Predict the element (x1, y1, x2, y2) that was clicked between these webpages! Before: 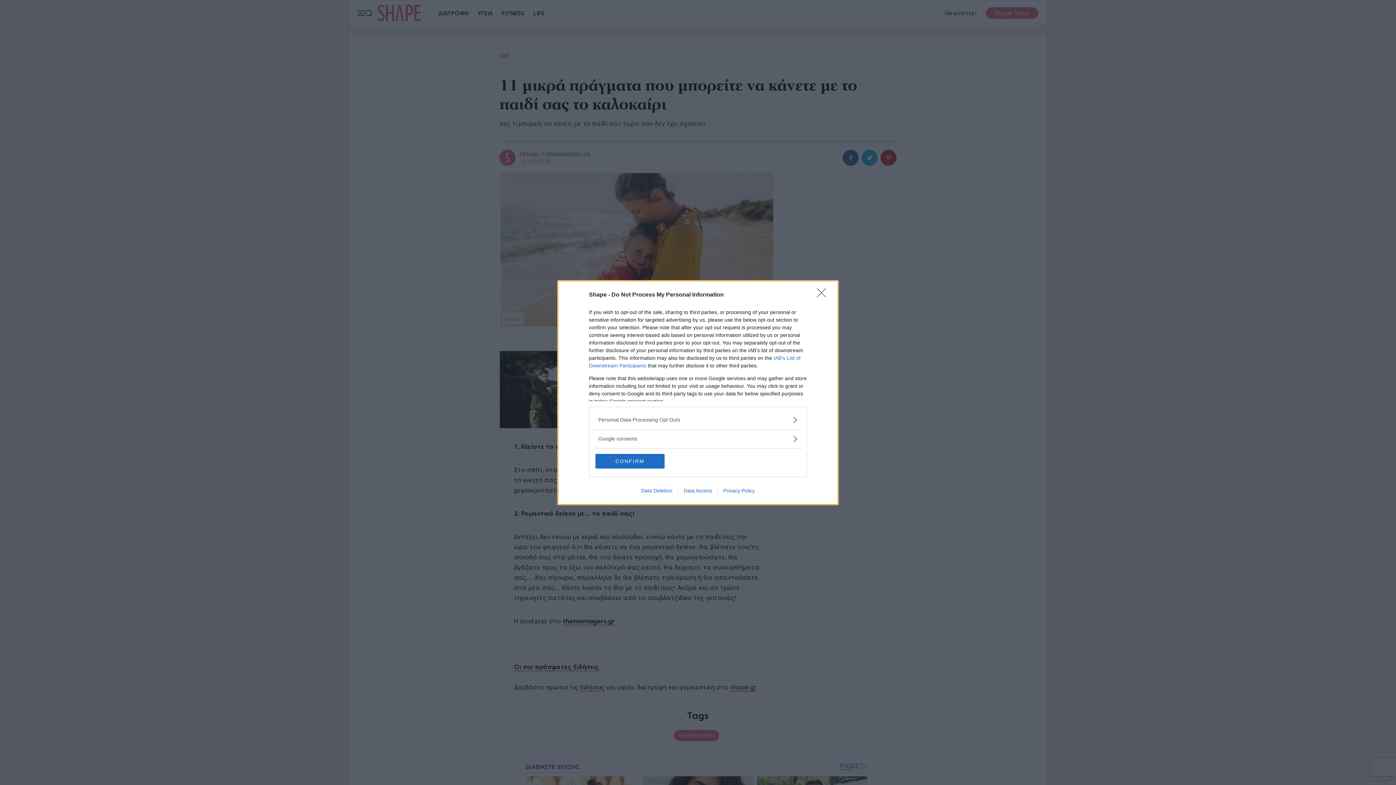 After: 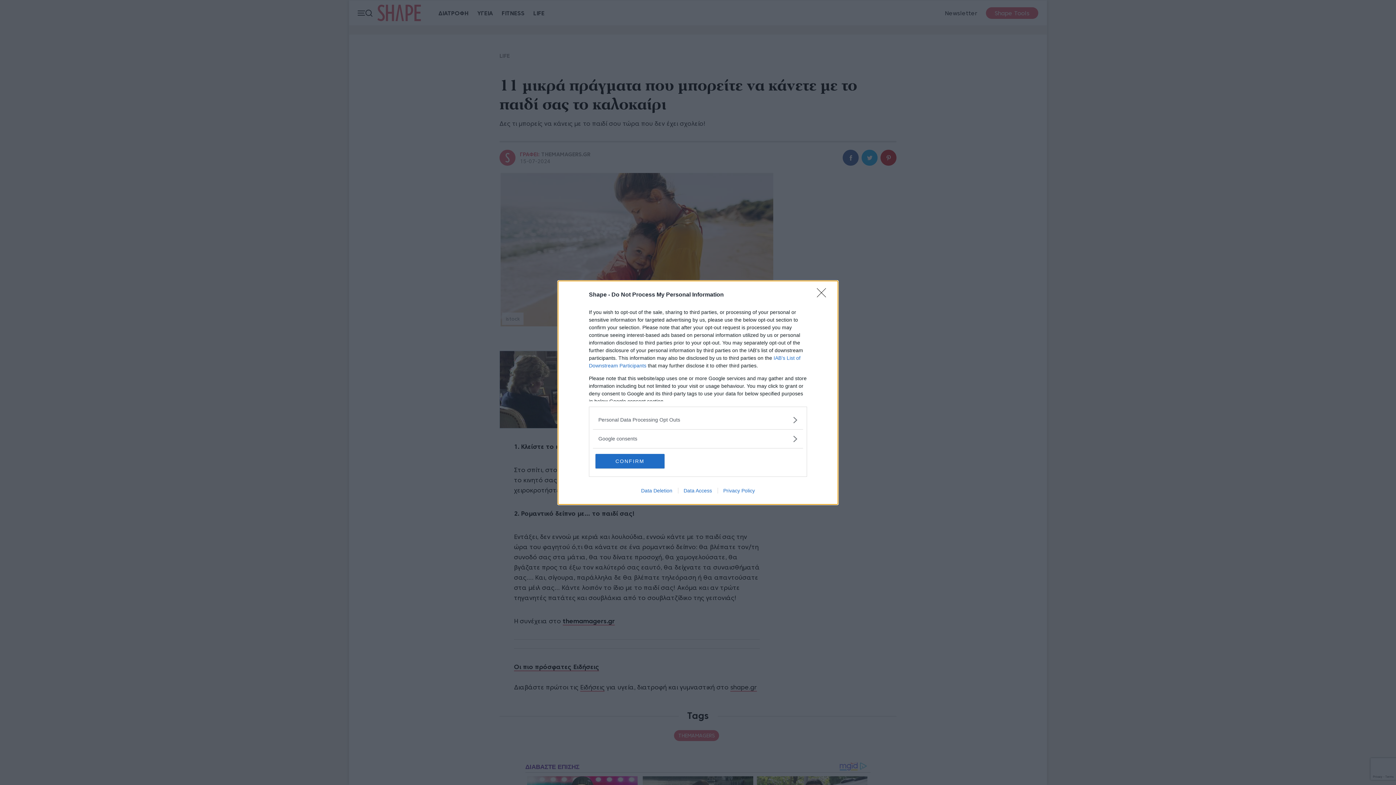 Action: label: Privacy Policy bbox: (717, 487, 760, 493)